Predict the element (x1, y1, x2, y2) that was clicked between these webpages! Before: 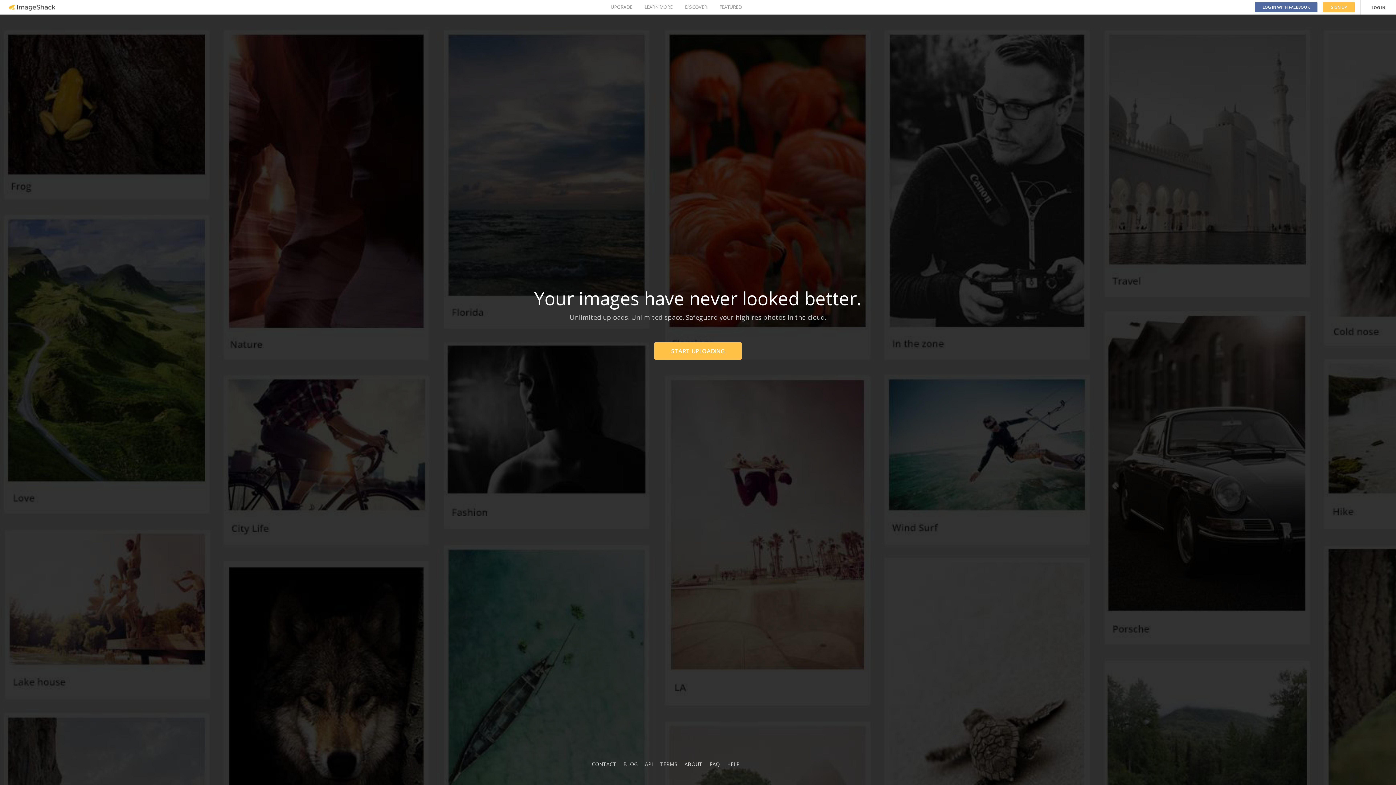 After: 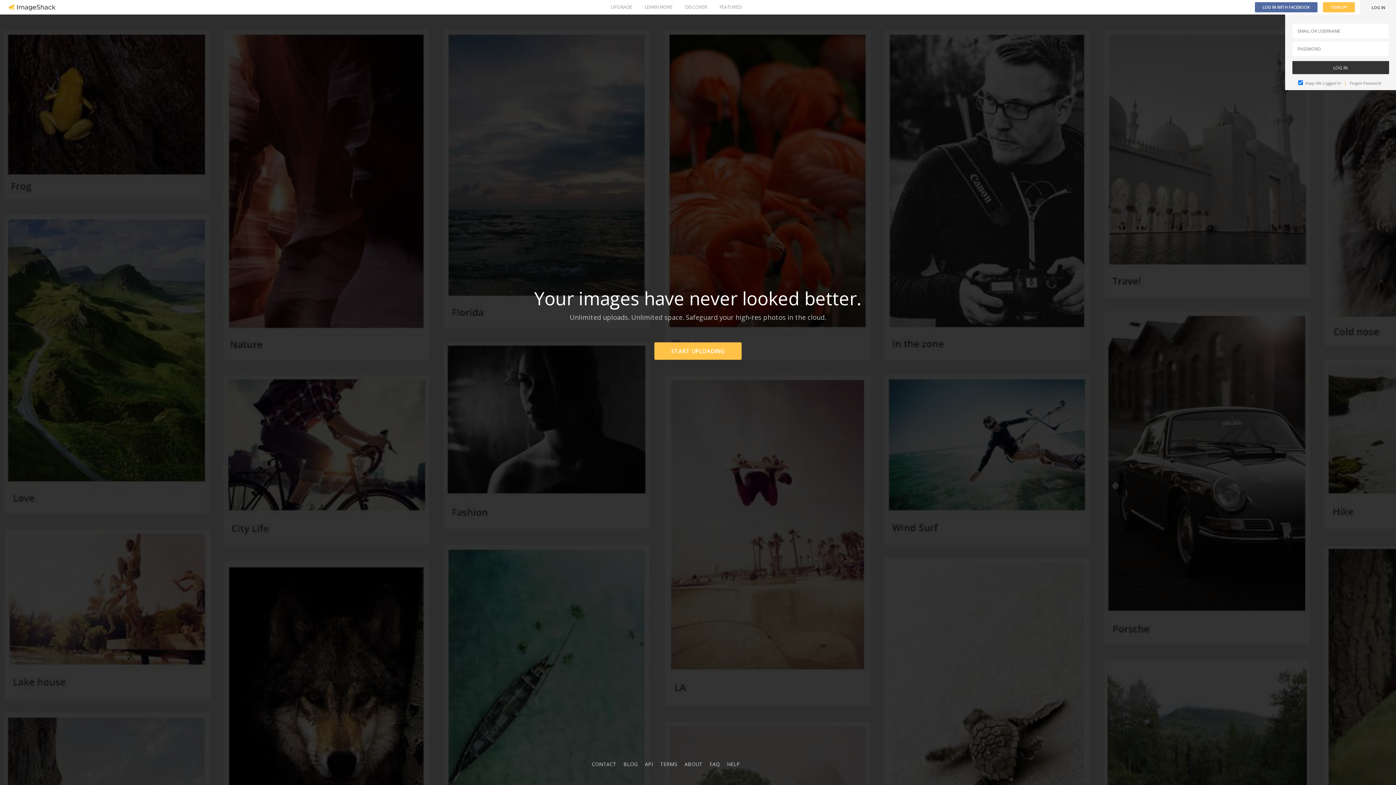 Action: bbox: (1361, 0, 1396, 14) label: LOG IN